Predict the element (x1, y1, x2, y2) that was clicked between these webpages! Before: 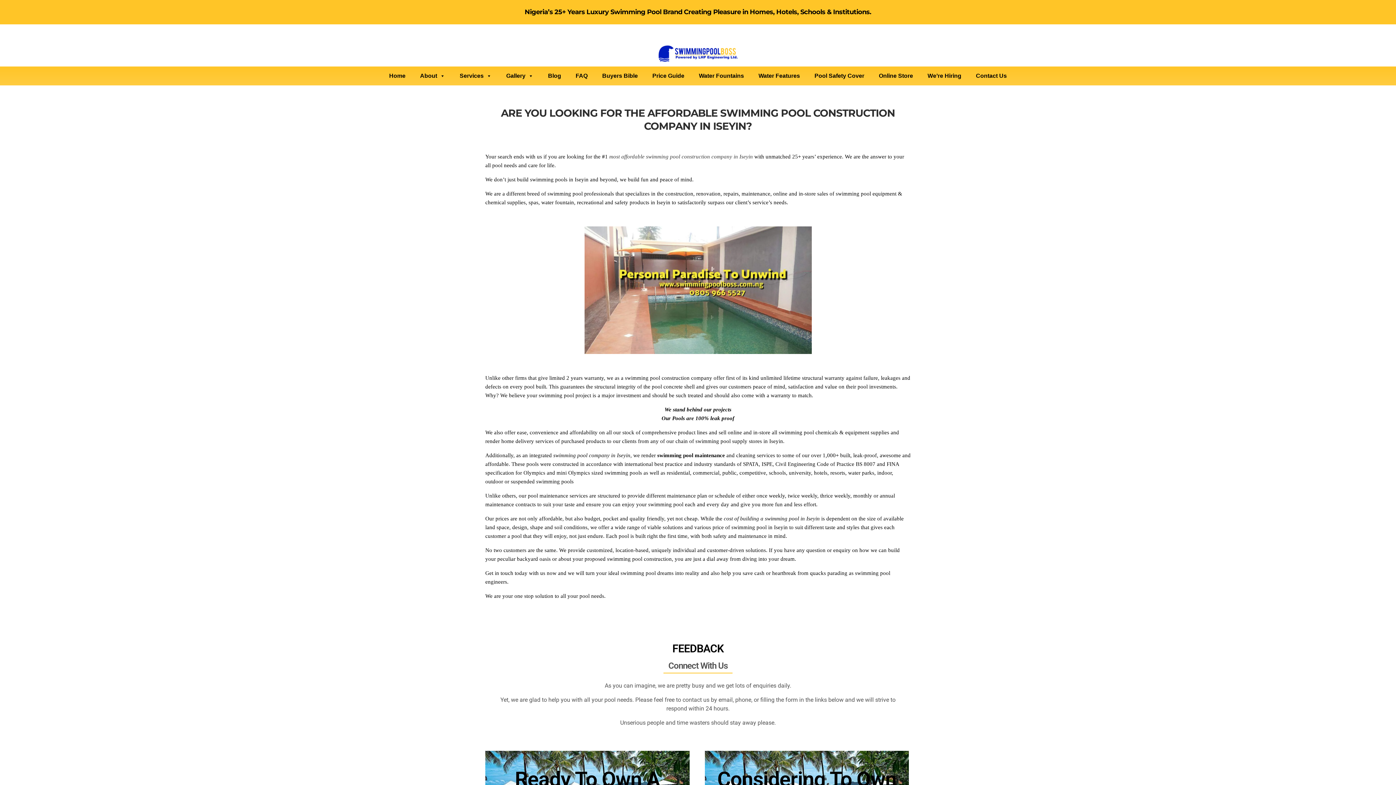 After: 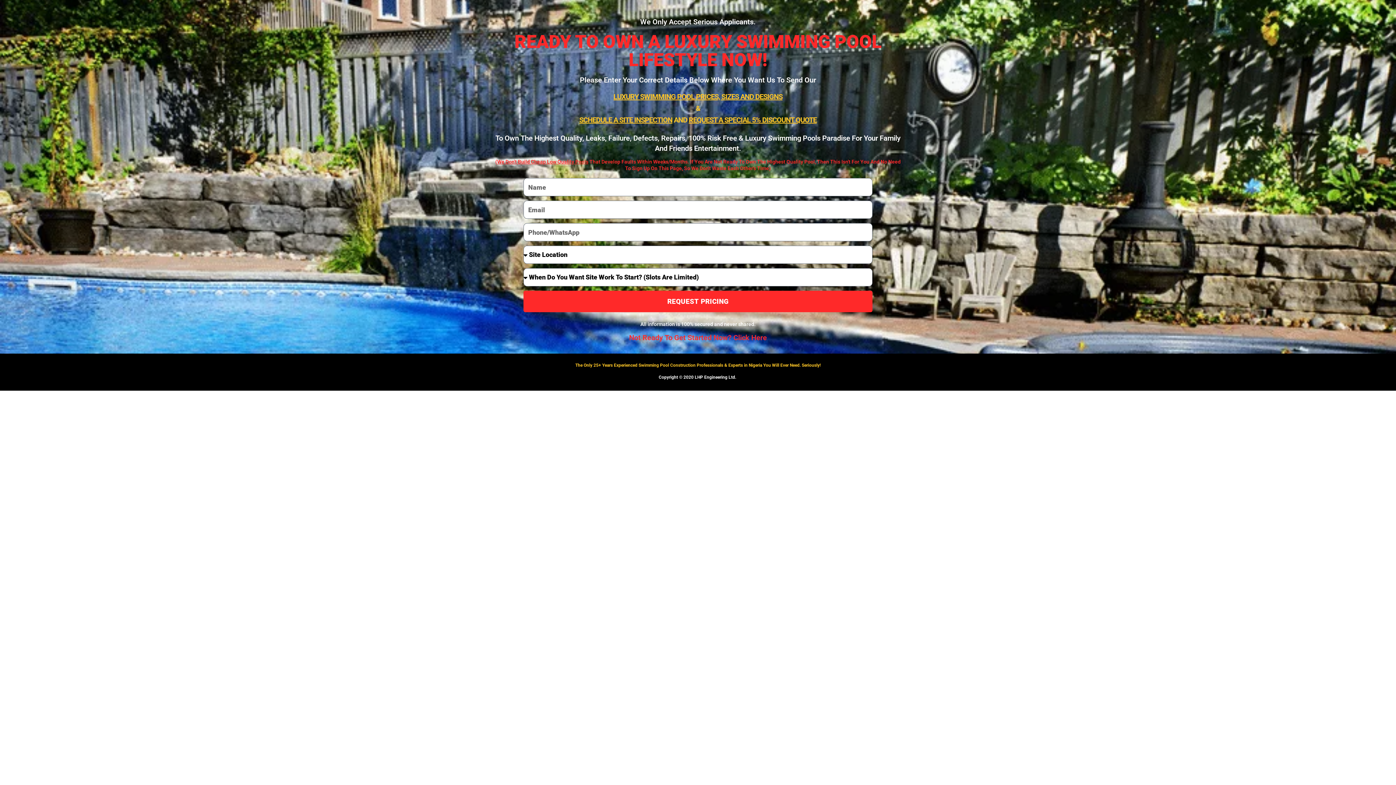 Action: bbox: (645, 66, 691, 84) label: Price Guide